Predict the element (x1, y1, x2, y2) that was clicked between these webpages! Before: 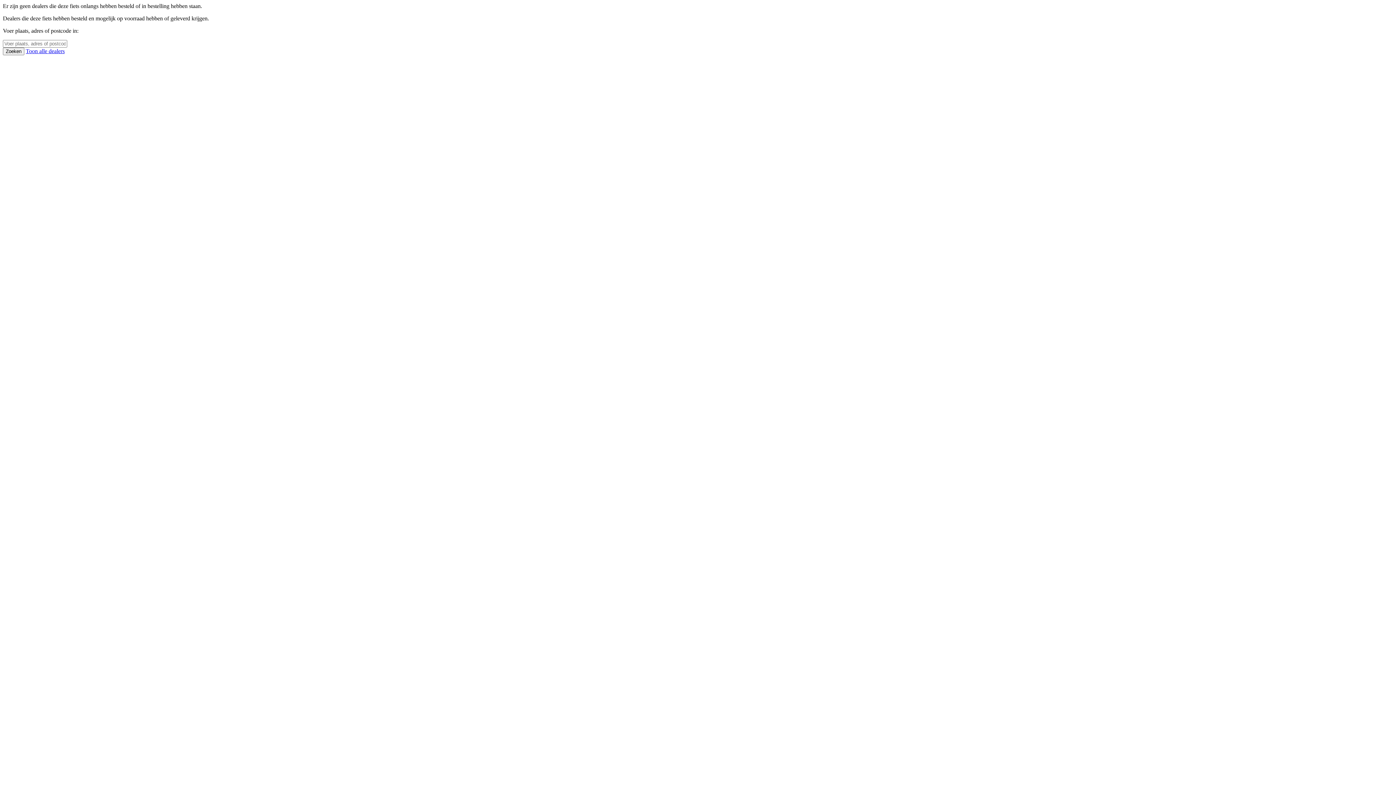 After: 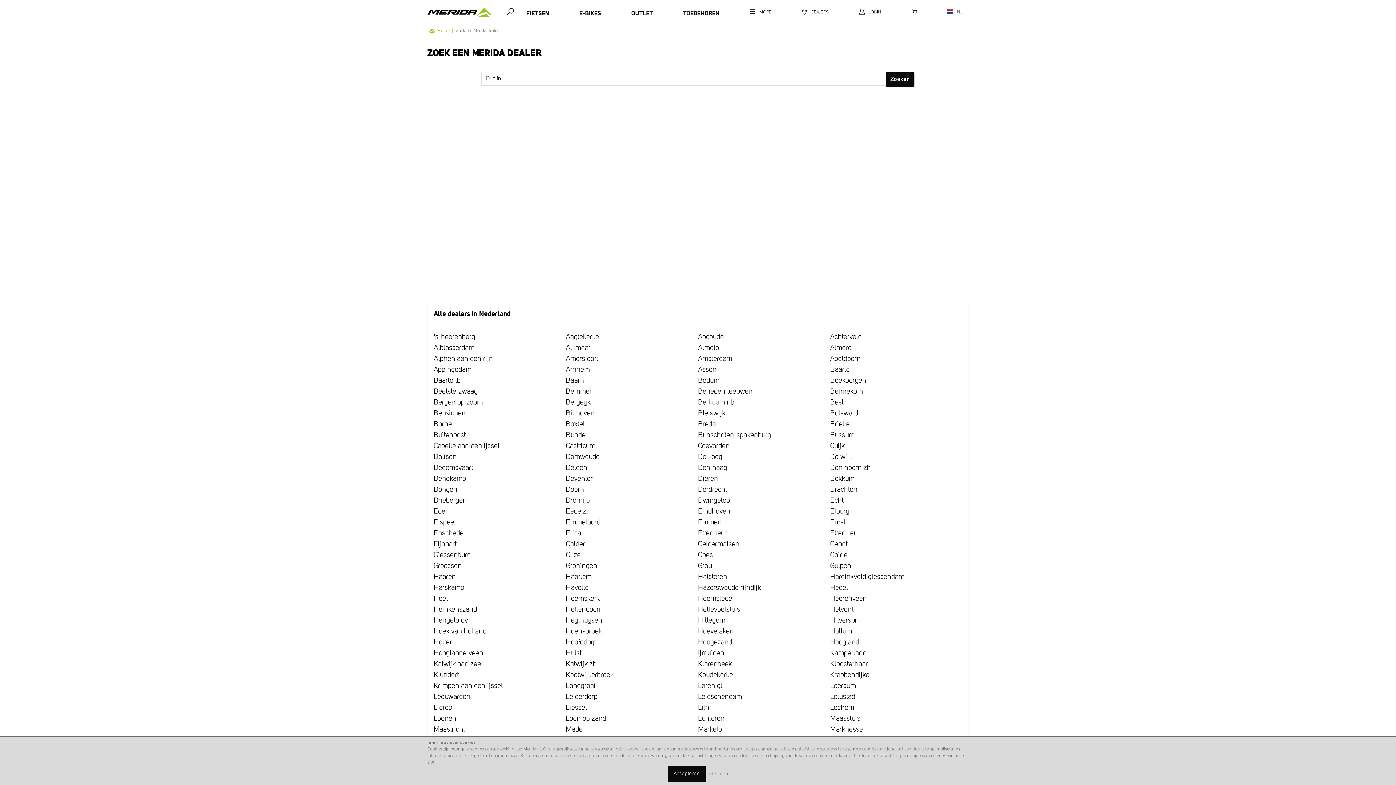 Action: label: Toon alle dealers bbox: (25, 48, 64, 54)